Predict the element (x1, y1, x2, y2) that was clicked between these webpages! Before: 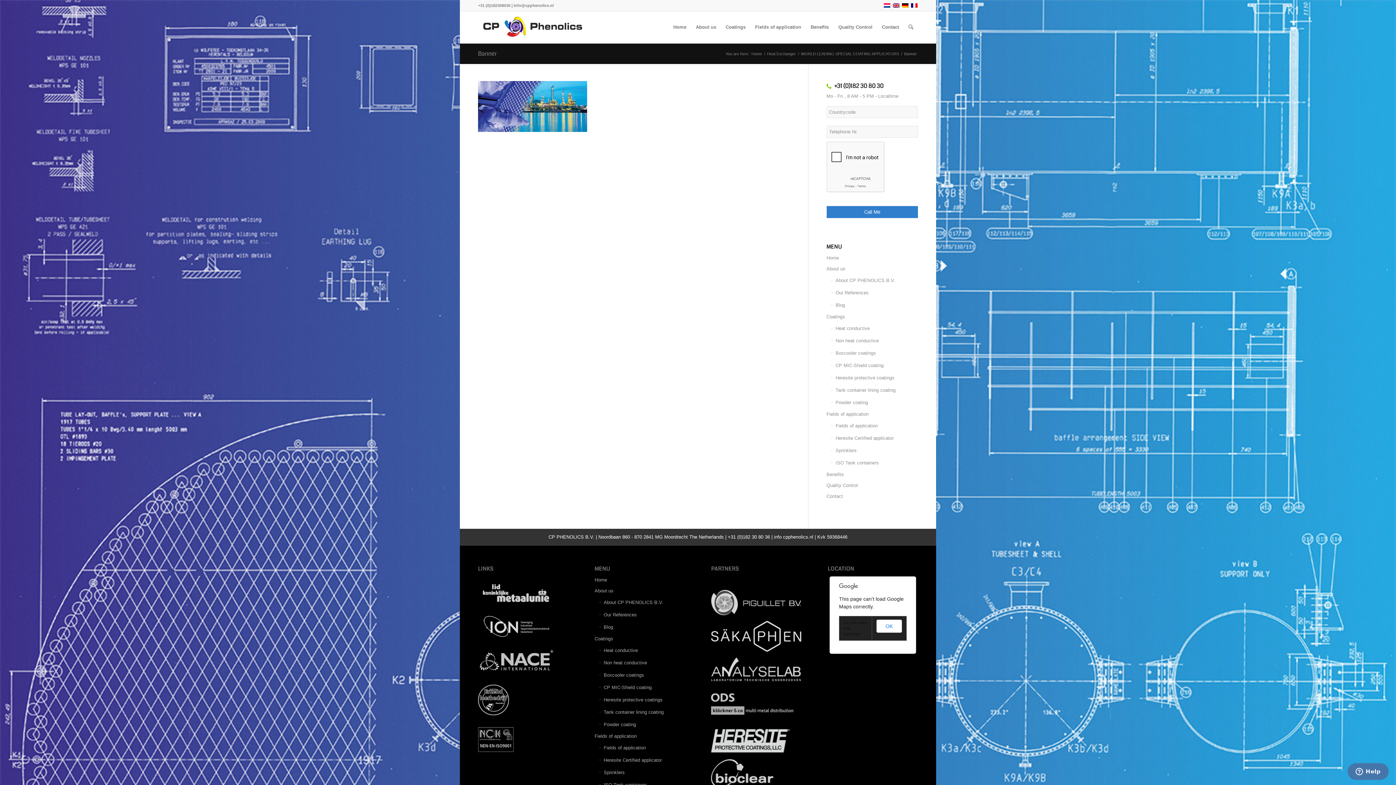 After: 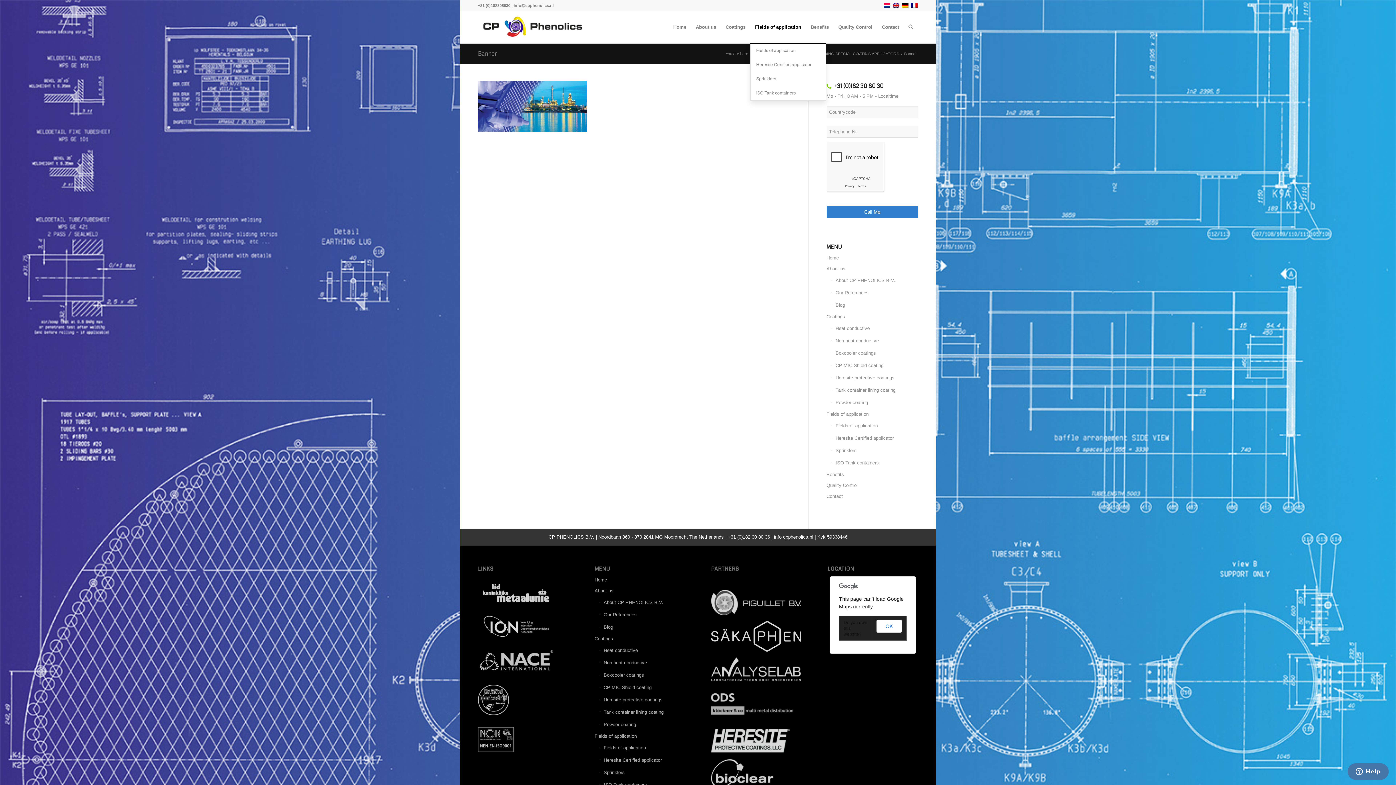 Action: bbox: (750, 11, 806, 43) label: Fields of application